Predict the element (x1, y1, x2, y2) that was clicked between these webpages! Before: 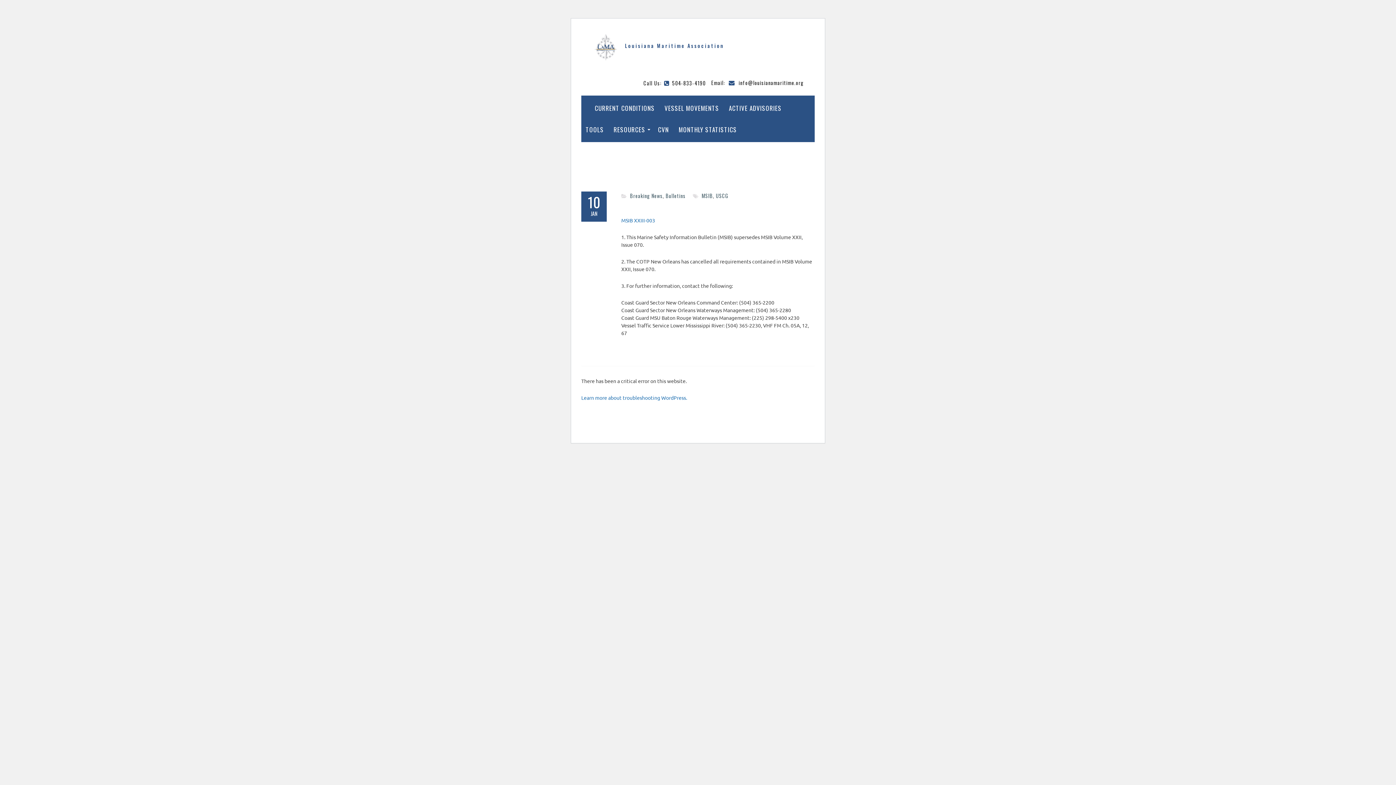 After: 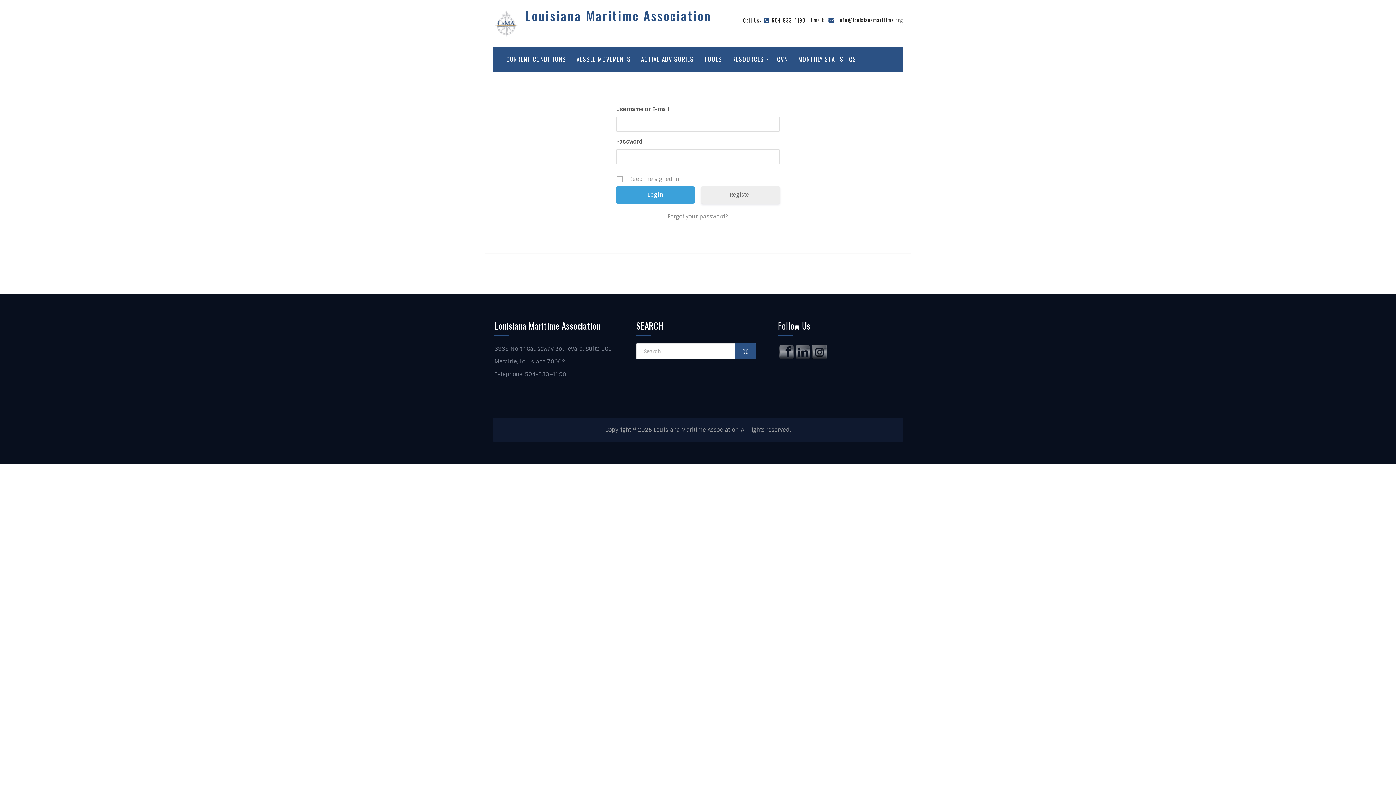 Action: label: ACTIVE ADVISORIES bbox: (724, 97, 786, 118)